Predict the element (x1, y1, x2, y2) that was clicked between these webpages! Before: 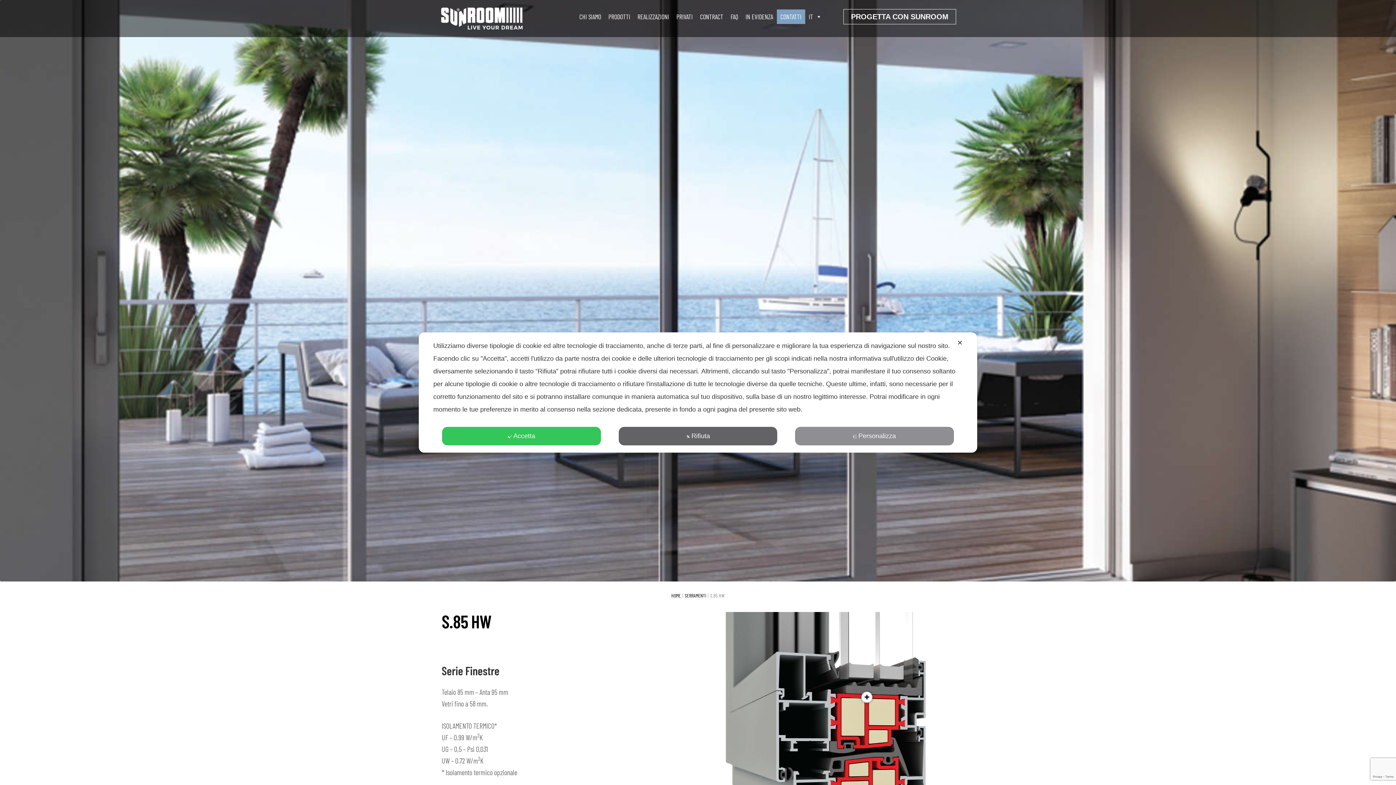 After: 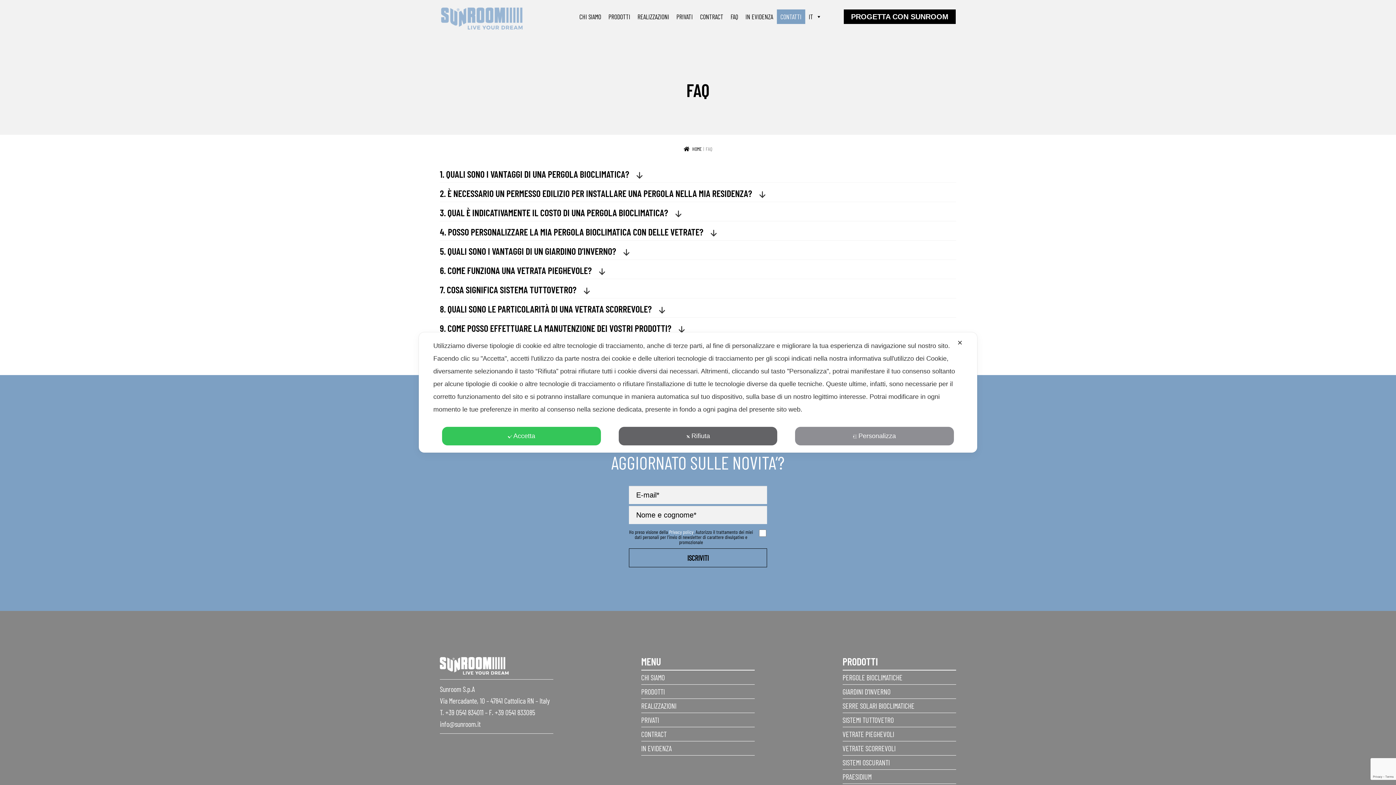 Action: label: FAQ bbox: (727, 9, 742, 23)